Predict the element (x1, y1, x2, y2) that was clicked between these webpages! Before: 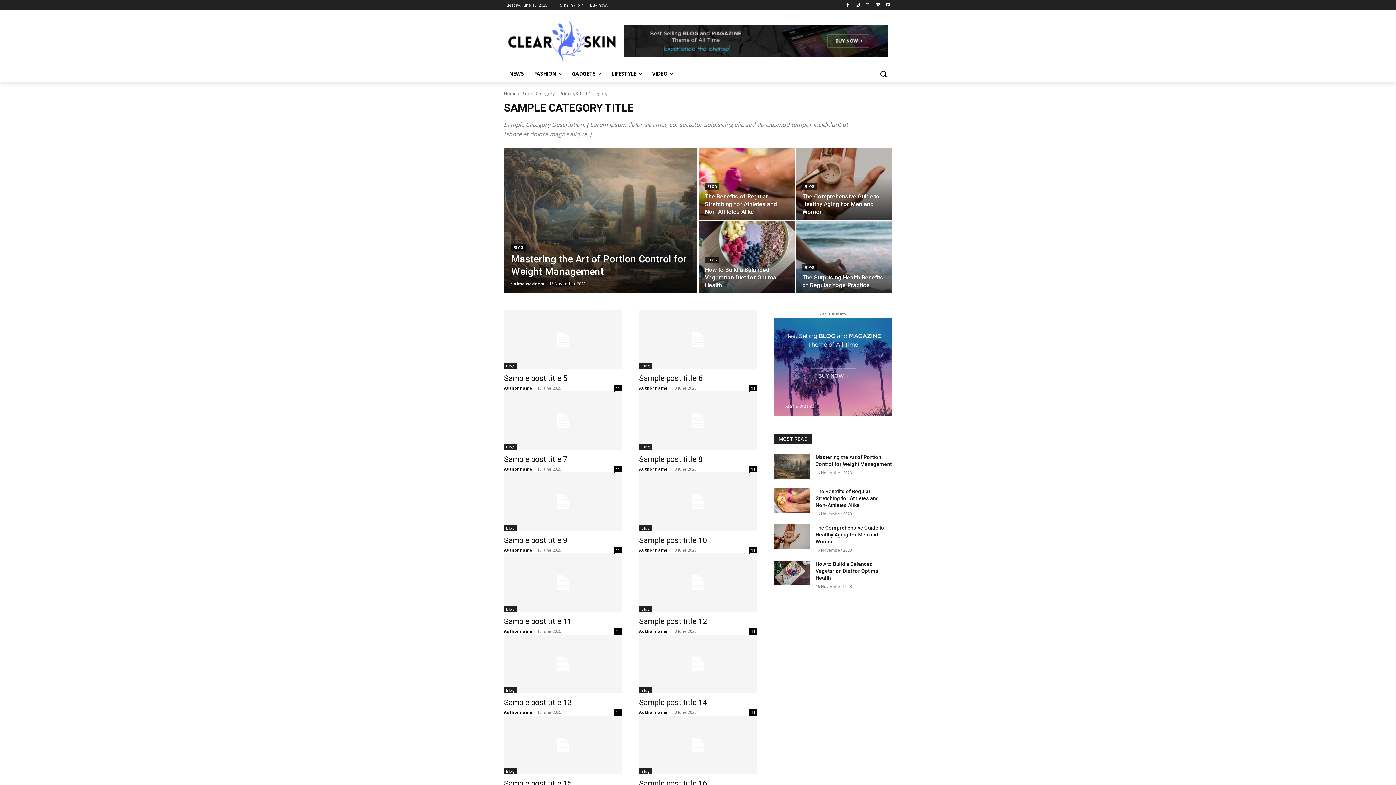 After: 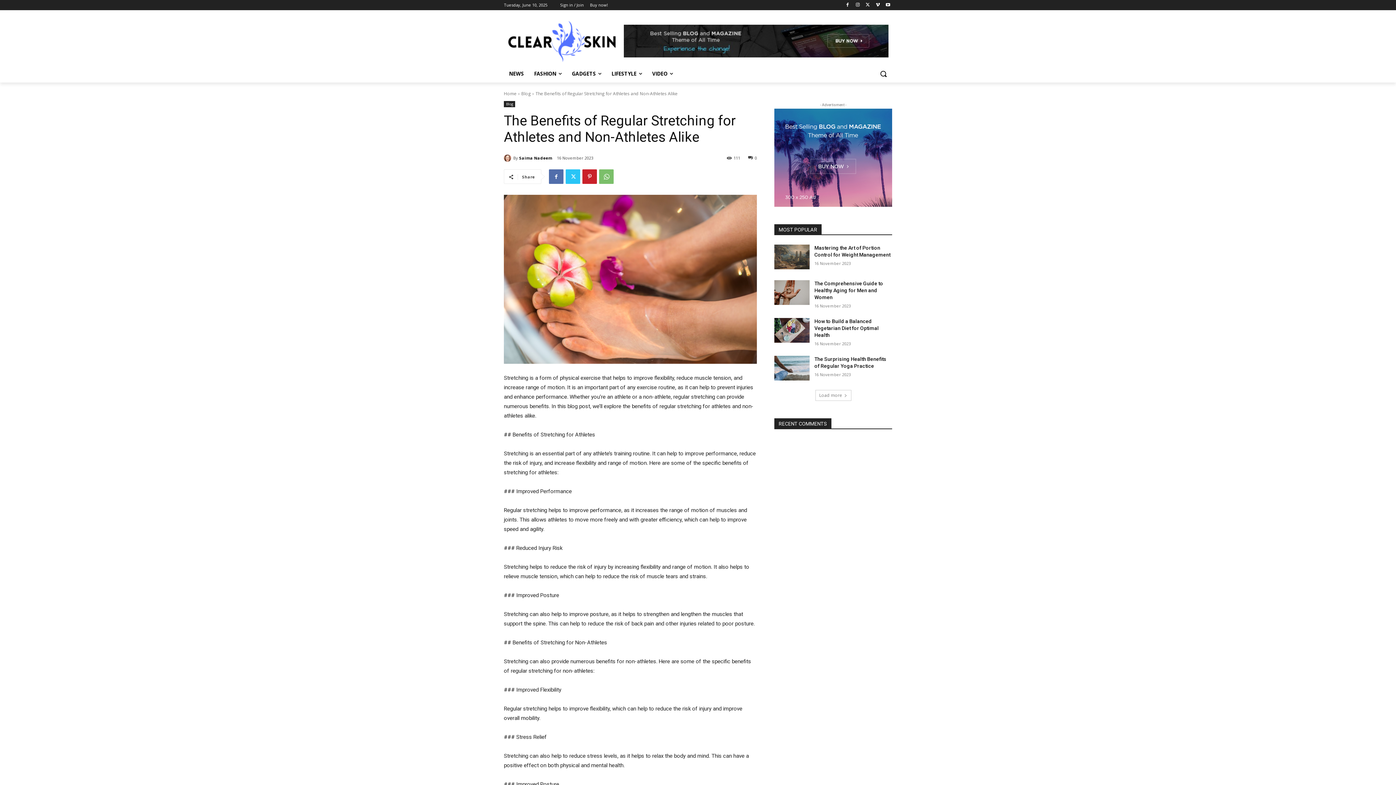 Action: bbox: (698, 147, 794, 219)